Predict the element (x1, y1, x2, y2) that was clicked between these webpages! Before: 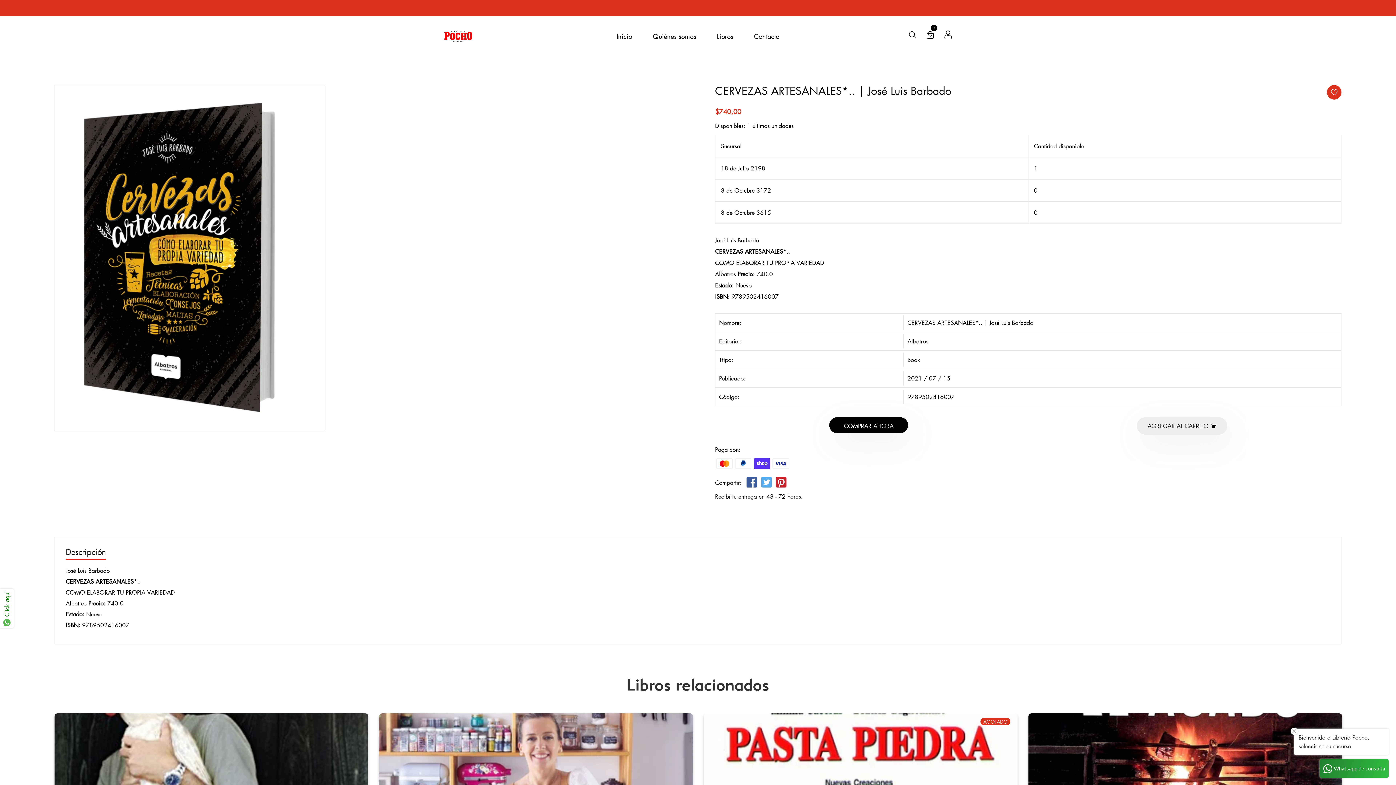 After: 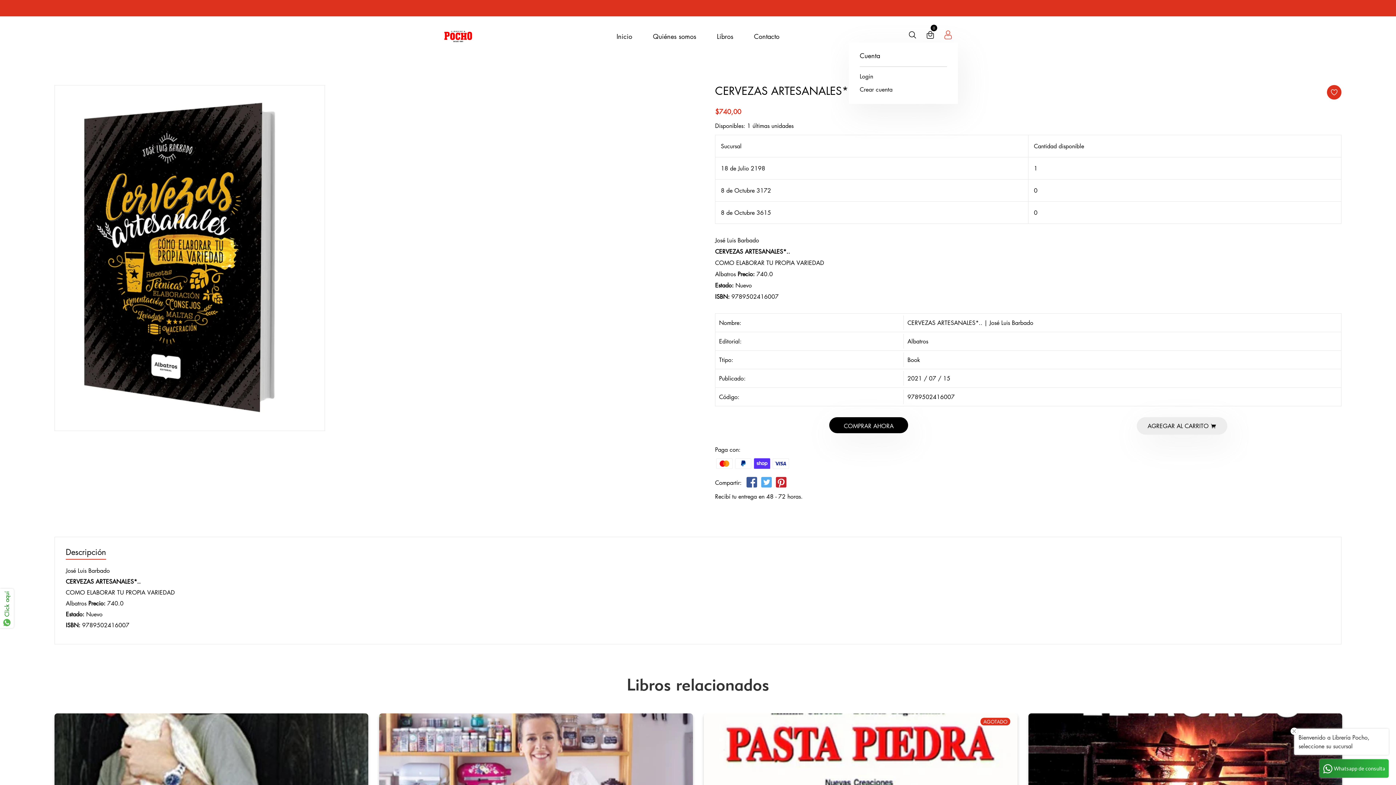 Action: bbox: (943, 30, 952, 41)